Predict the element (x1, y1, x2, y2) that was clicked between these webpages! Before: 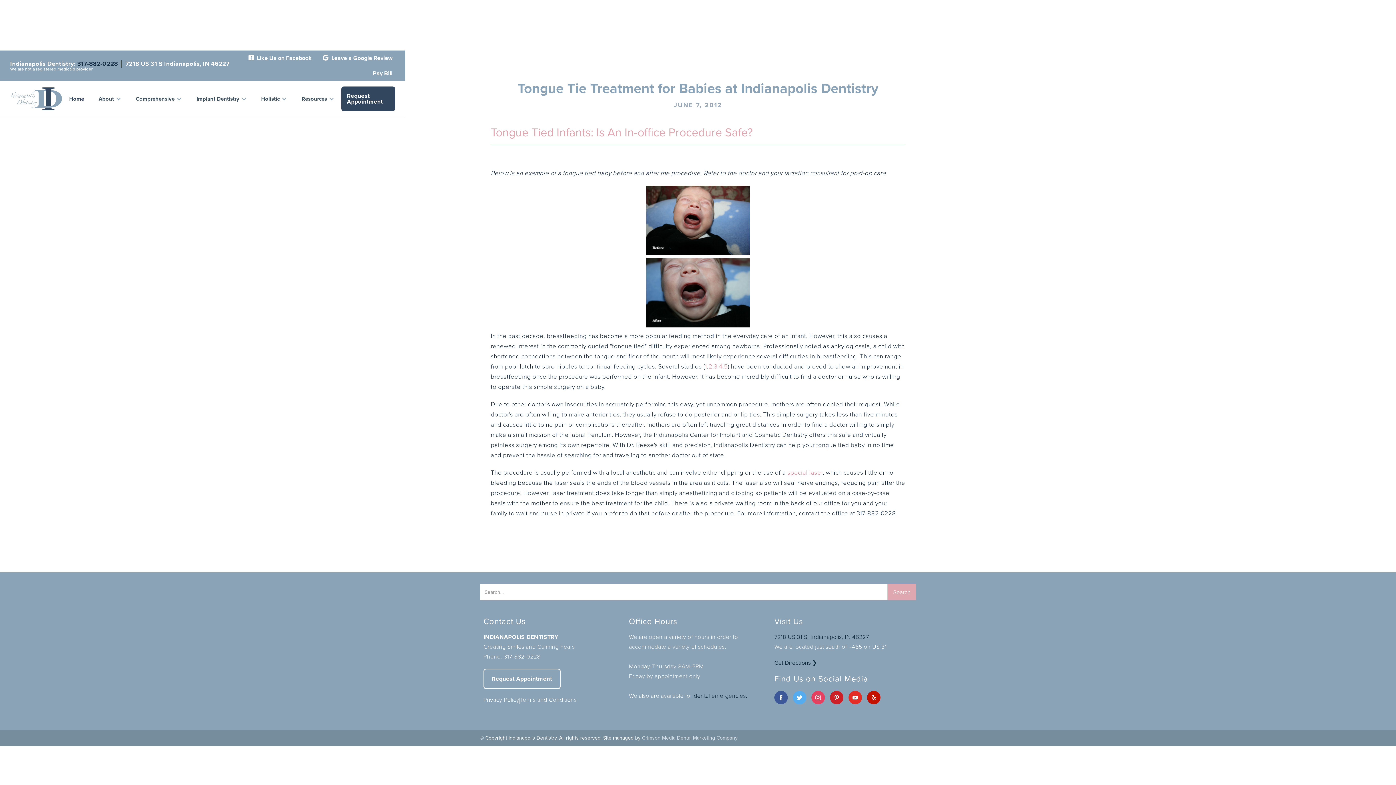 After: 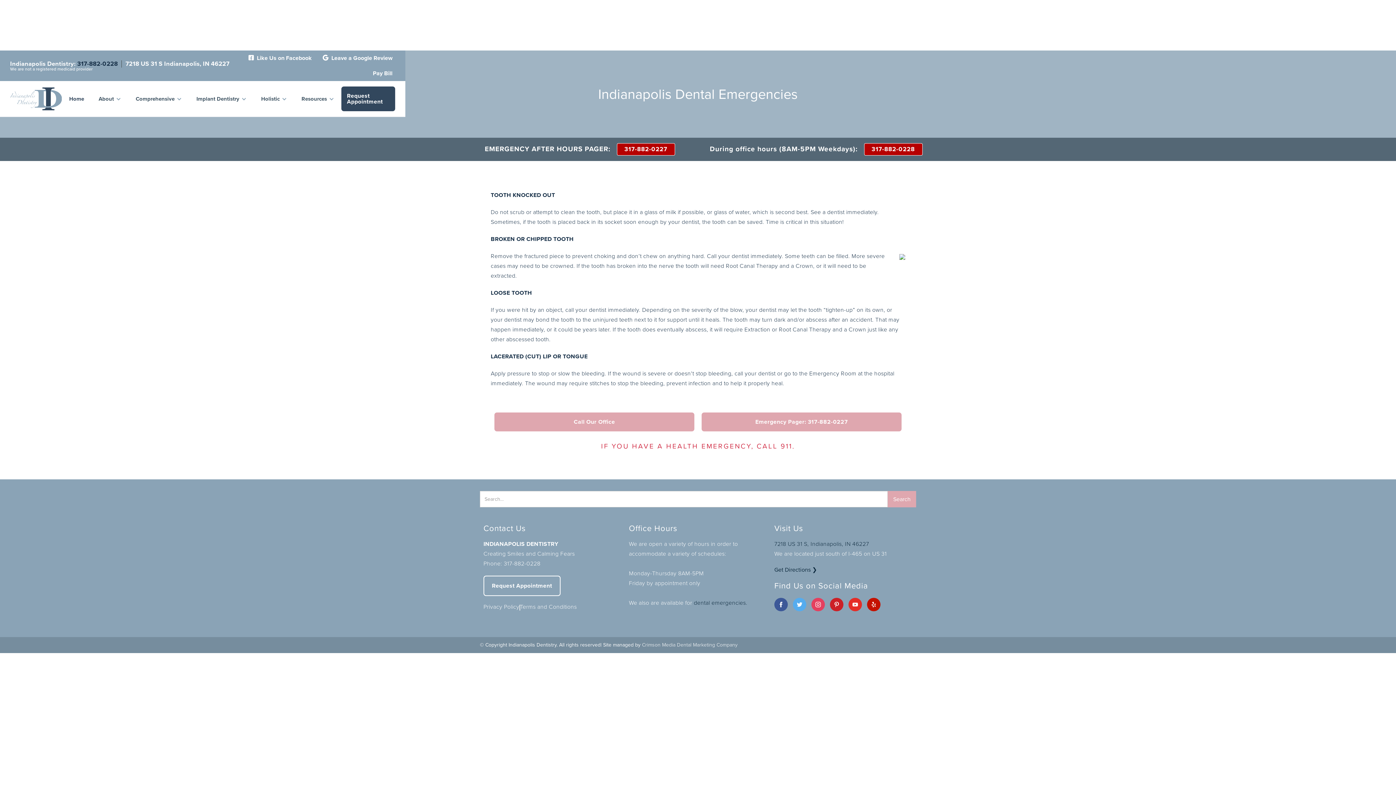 Action: bbox: (693, 692, 747, 700) label: dental emergencies.